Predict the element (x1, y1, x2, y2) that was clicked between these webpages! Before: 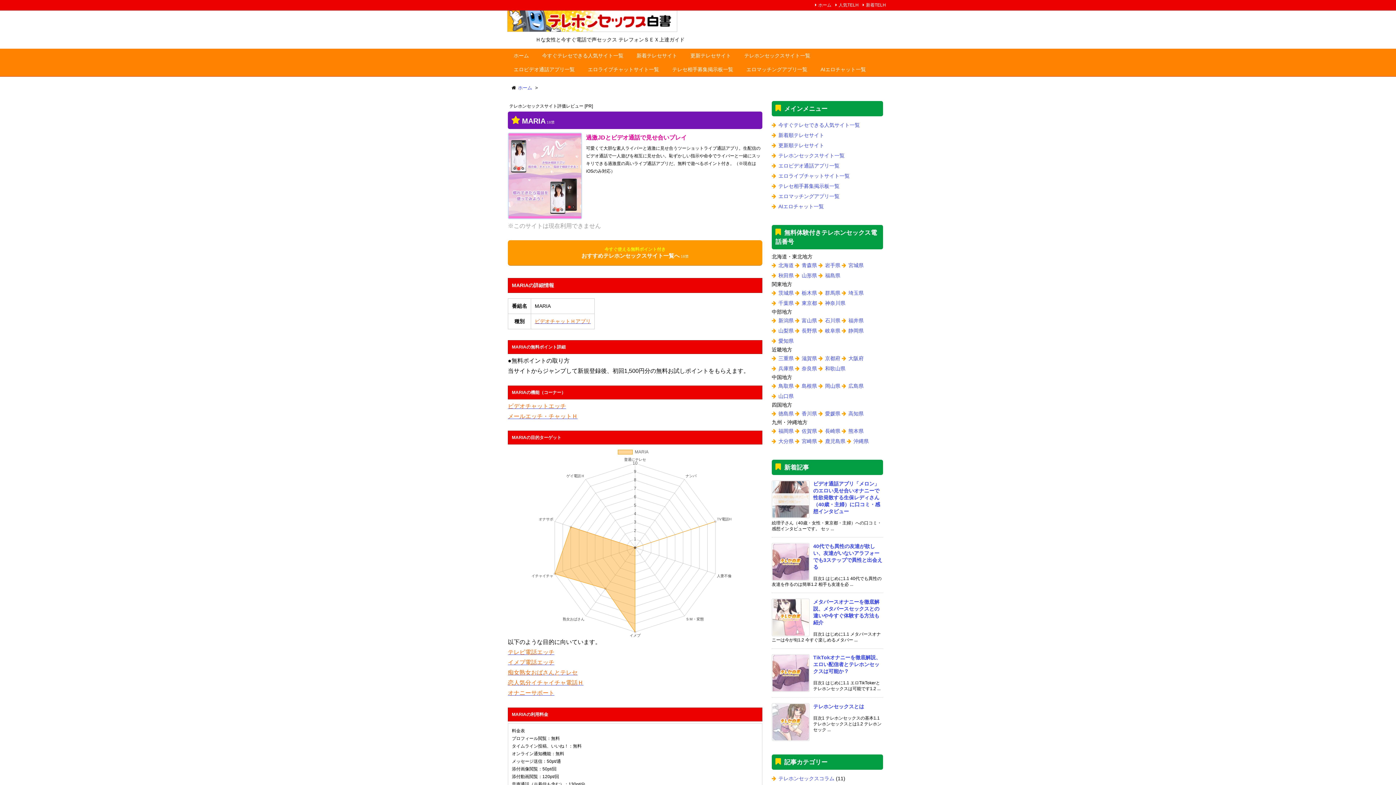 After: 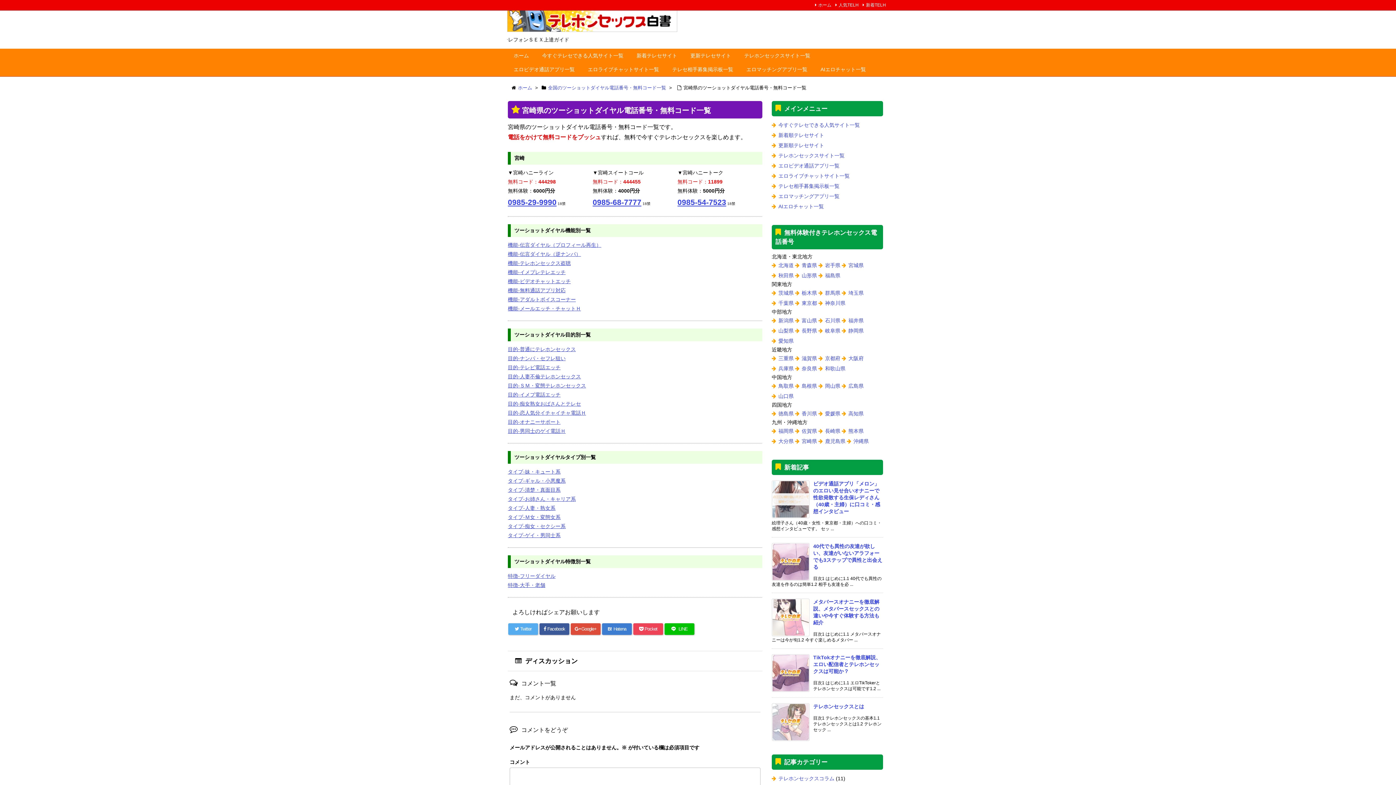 Action: bbox: (801, 438, 817, 444) label: 宮崎県